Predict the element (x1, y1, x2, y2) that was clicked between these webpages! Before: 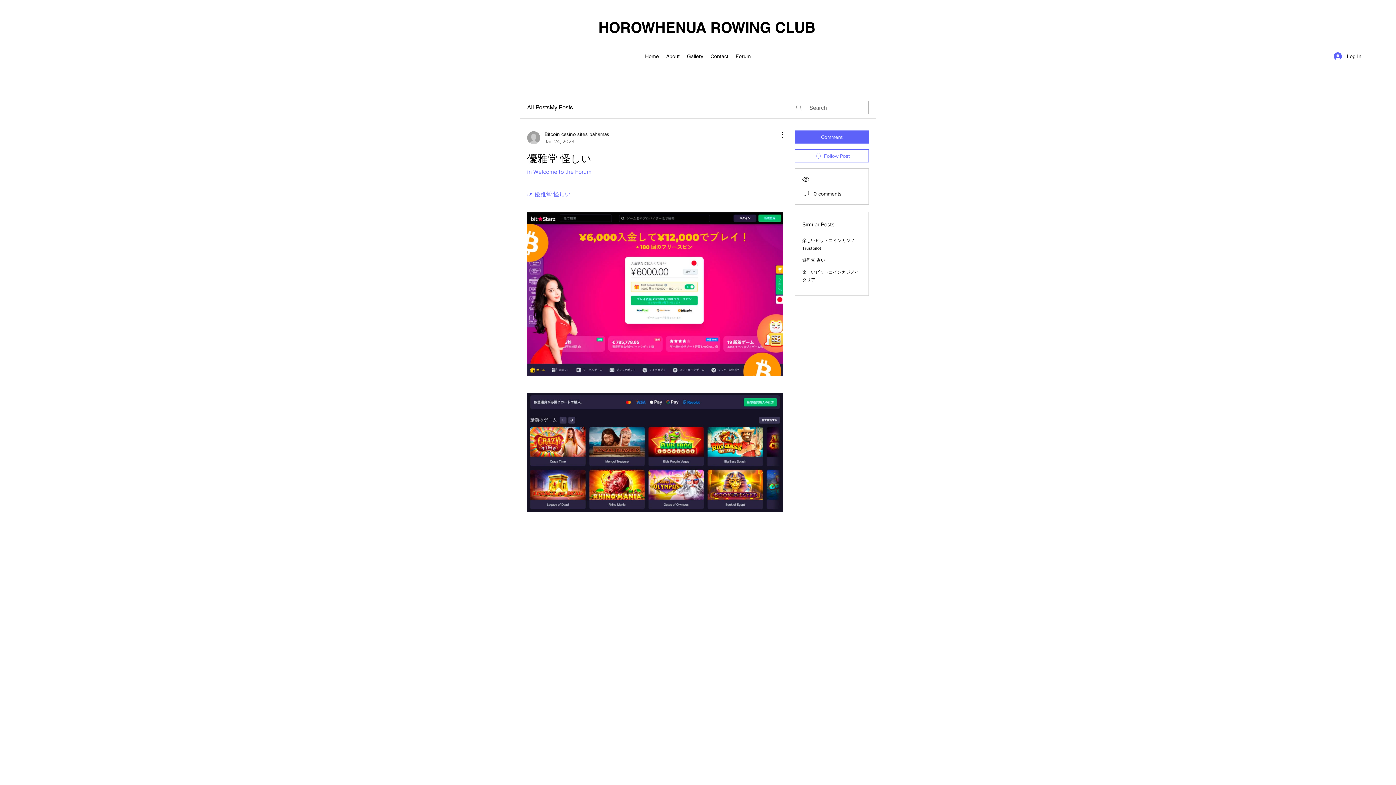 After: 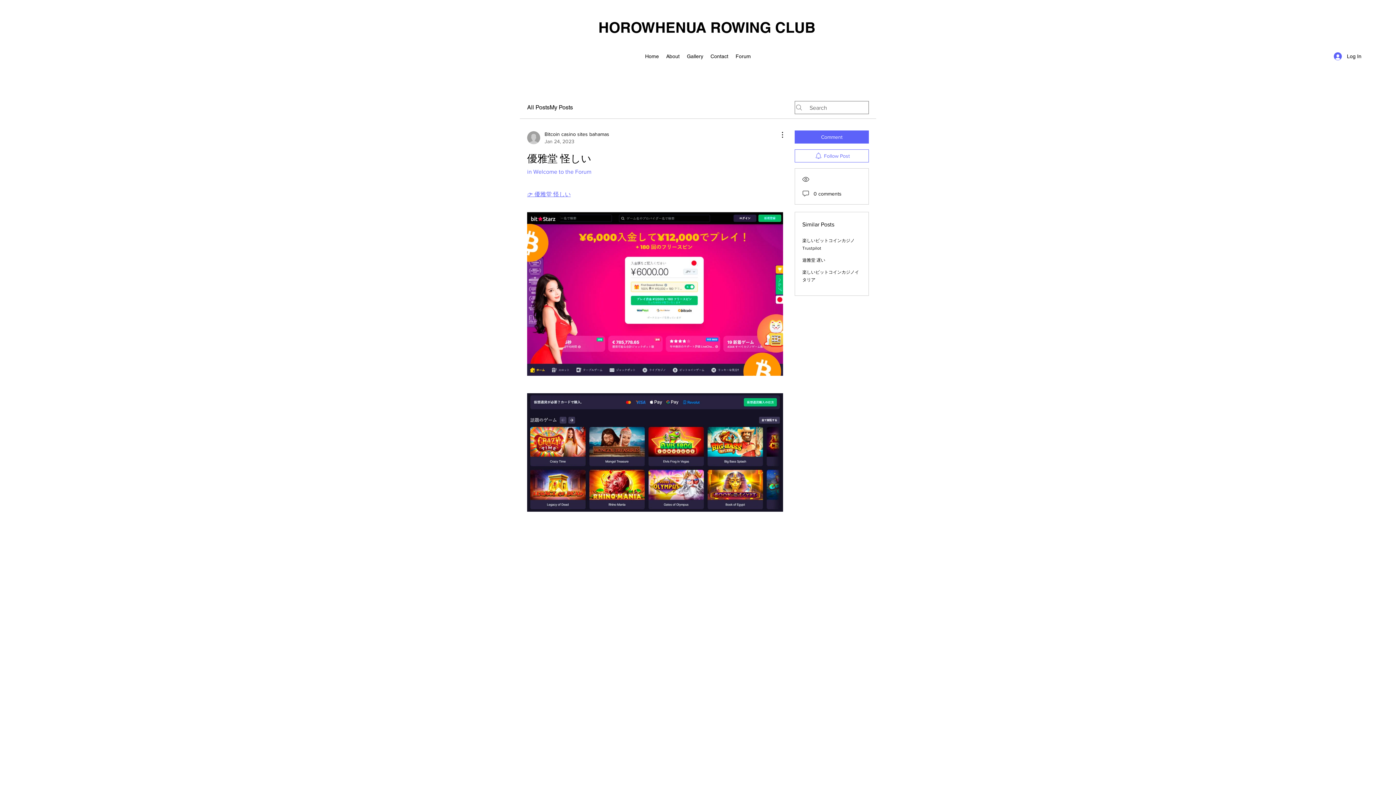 Action: label: 👉 優雅堂 怪しい bbox: (527, 191, 570, 197)